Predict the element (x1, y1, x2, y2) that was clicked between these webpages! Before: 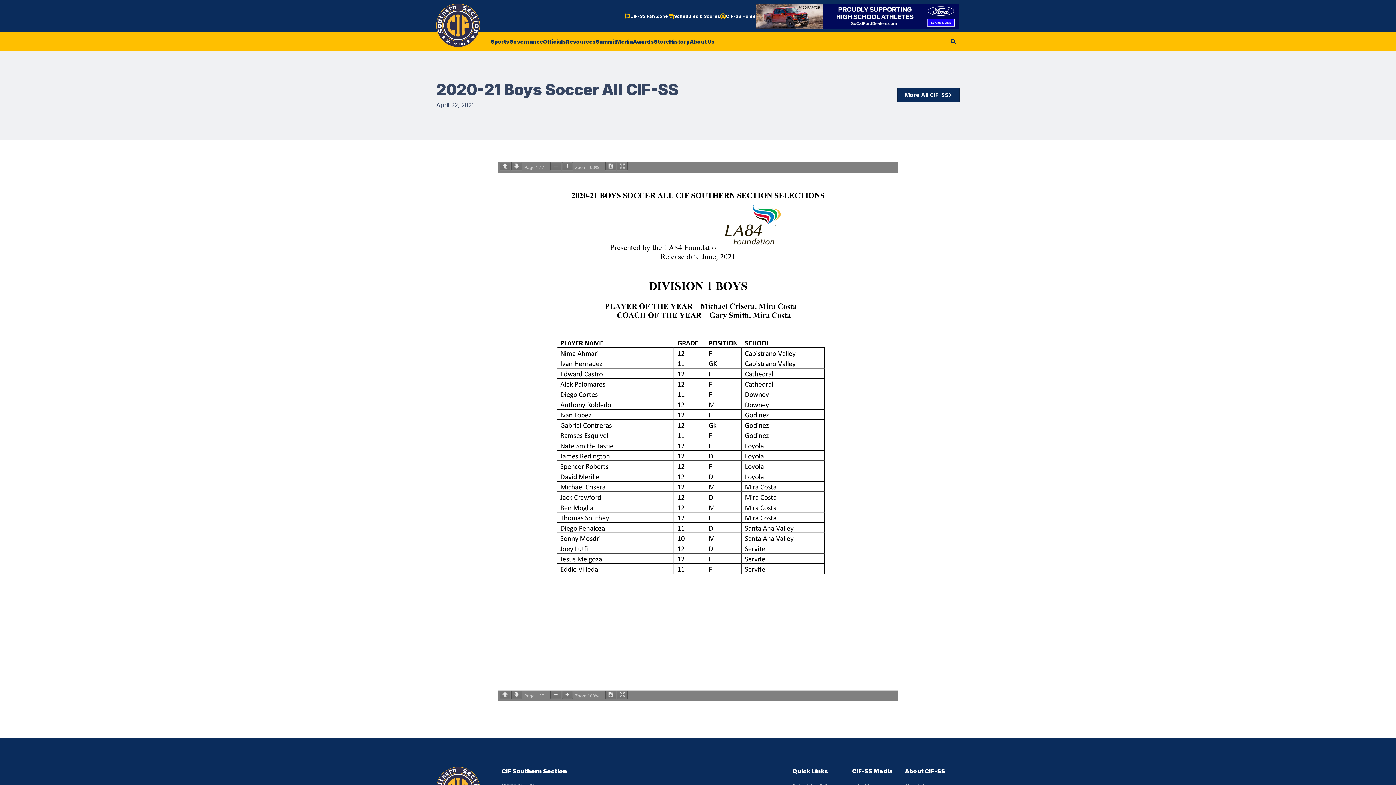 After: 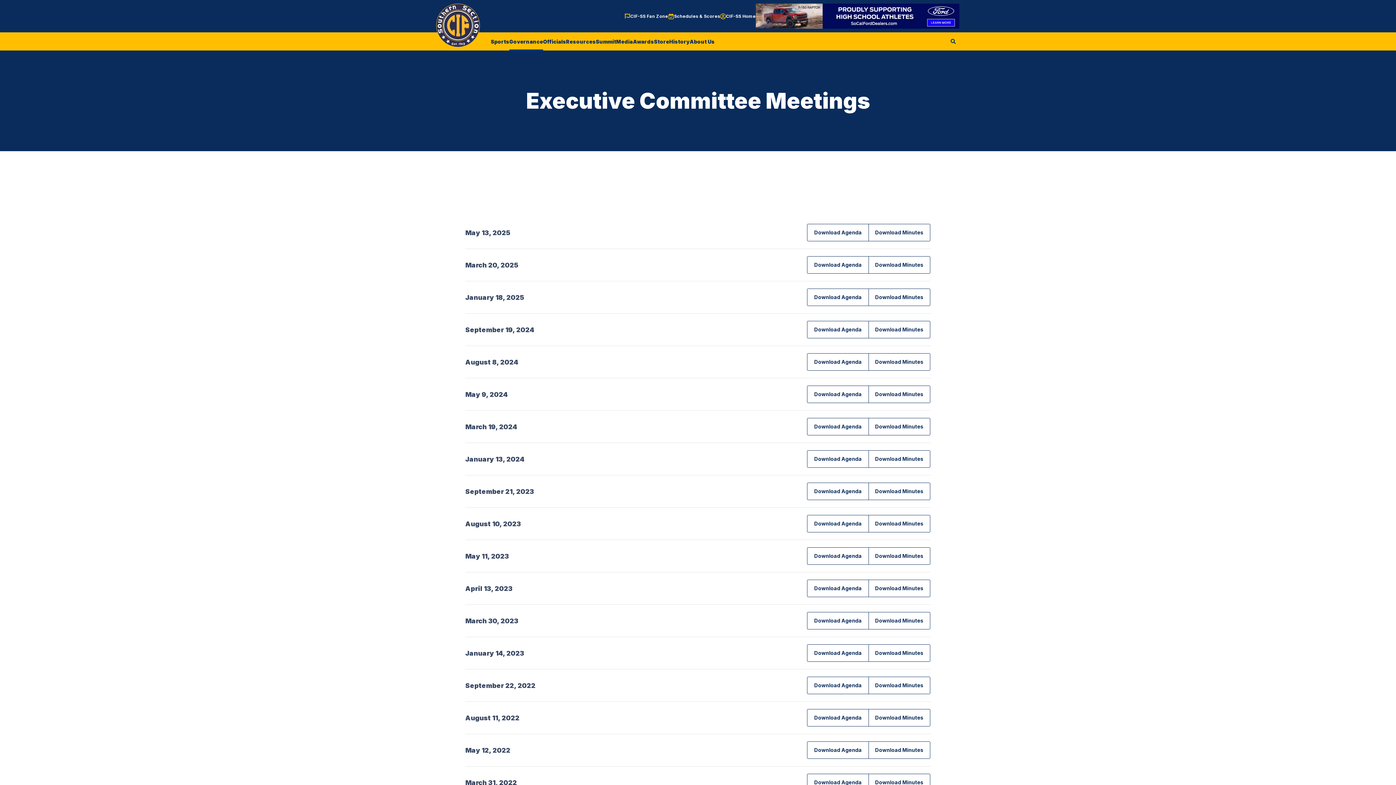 Action: label: Governance bbox: (509, 34, 543, 48)